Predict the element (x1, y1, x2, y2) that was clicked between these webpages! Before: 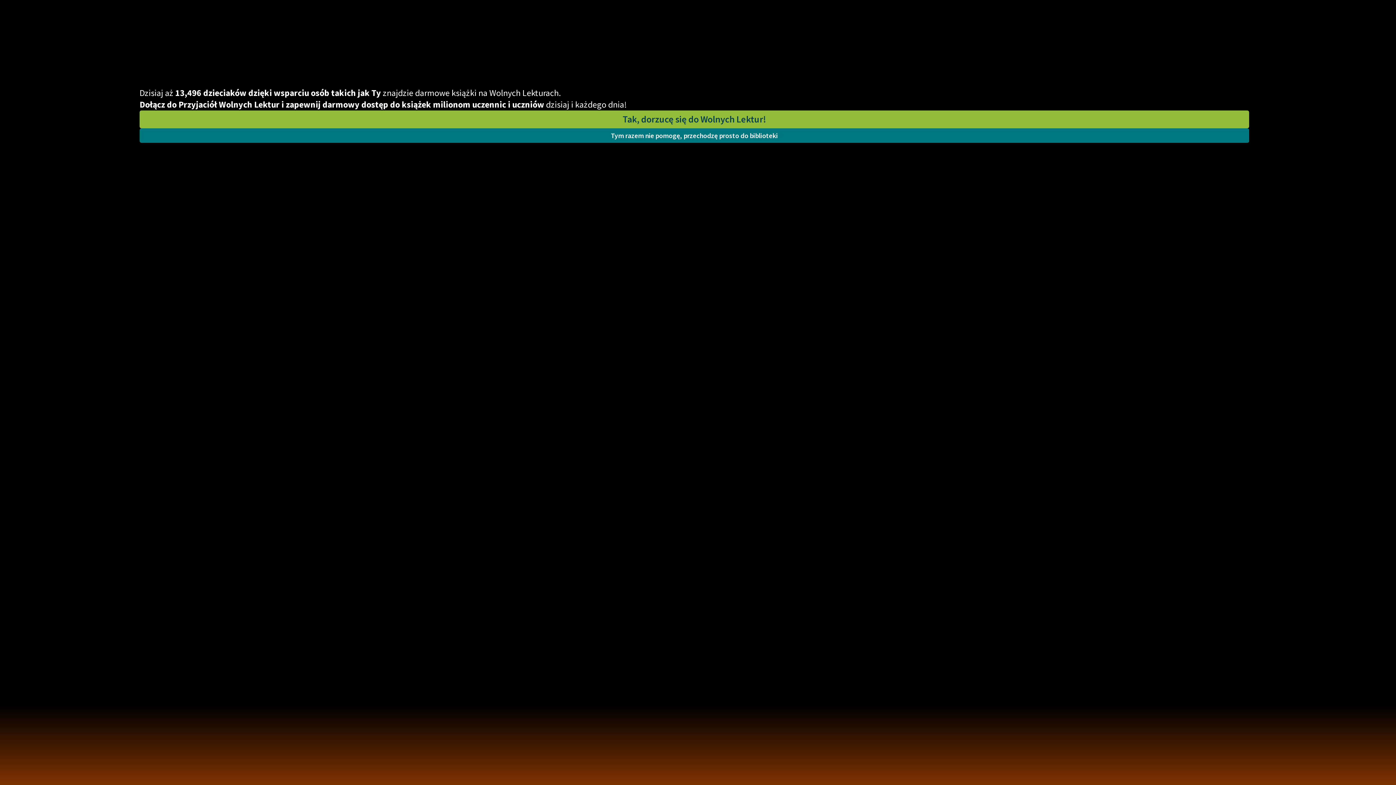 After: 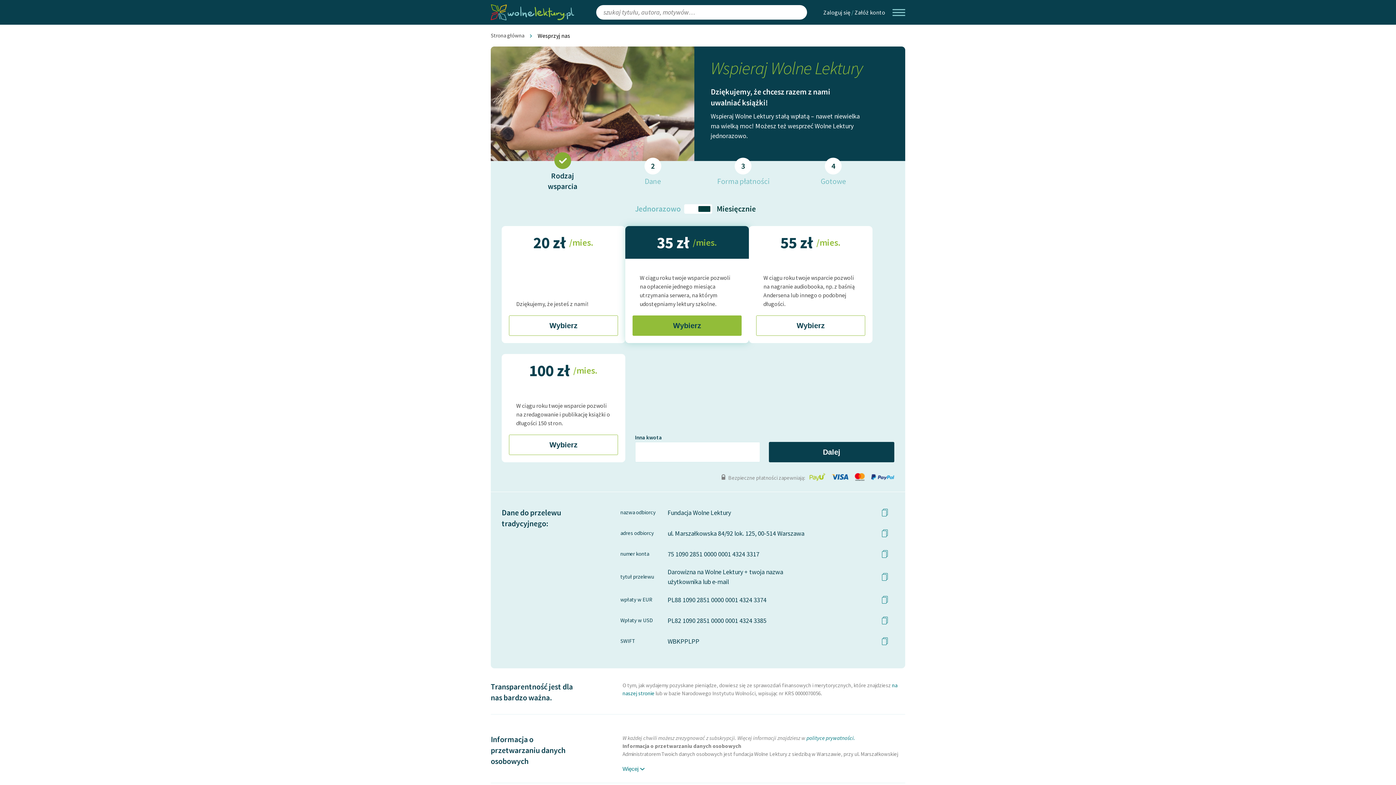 Action: label: Tak, dorzucę się do Wolnych Lektur! bbox: (139, 110, 1249, 128)